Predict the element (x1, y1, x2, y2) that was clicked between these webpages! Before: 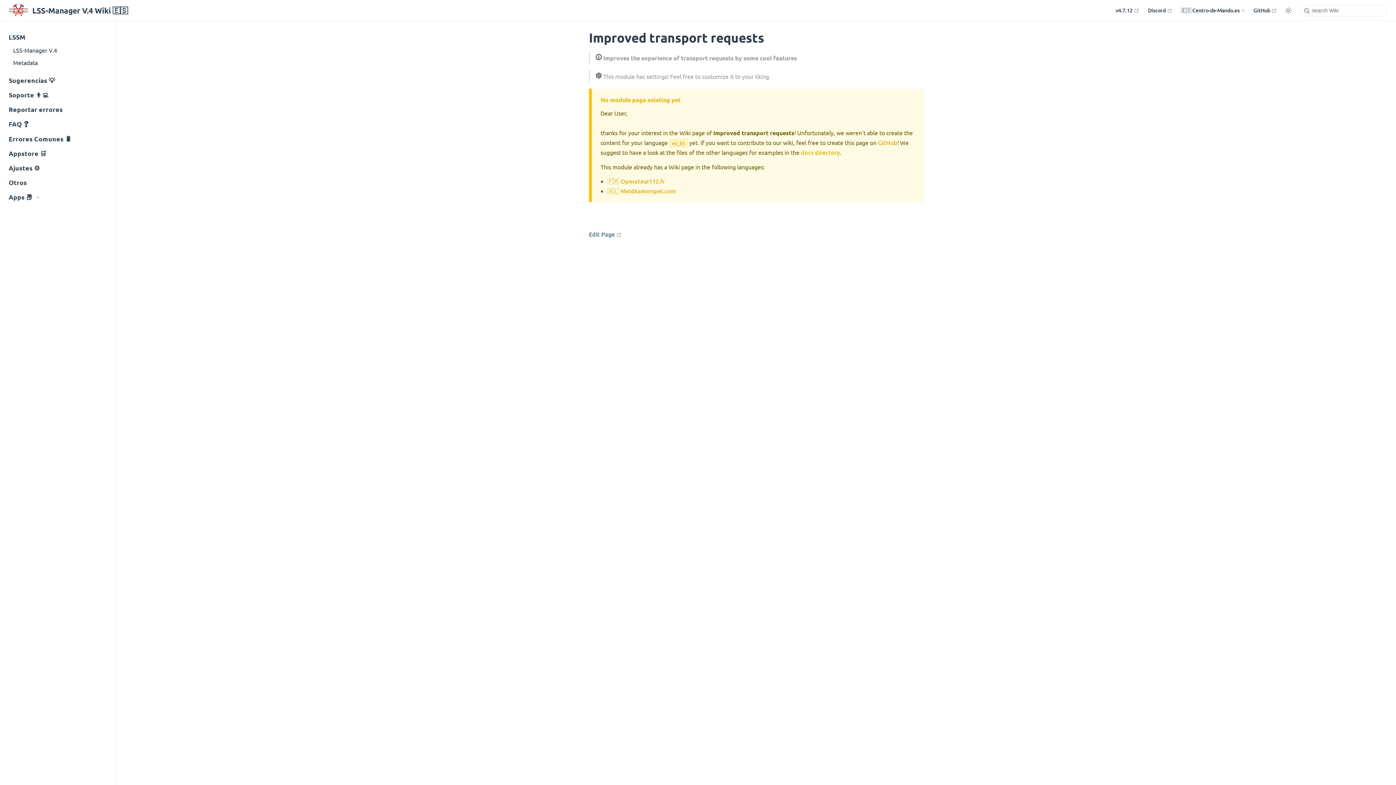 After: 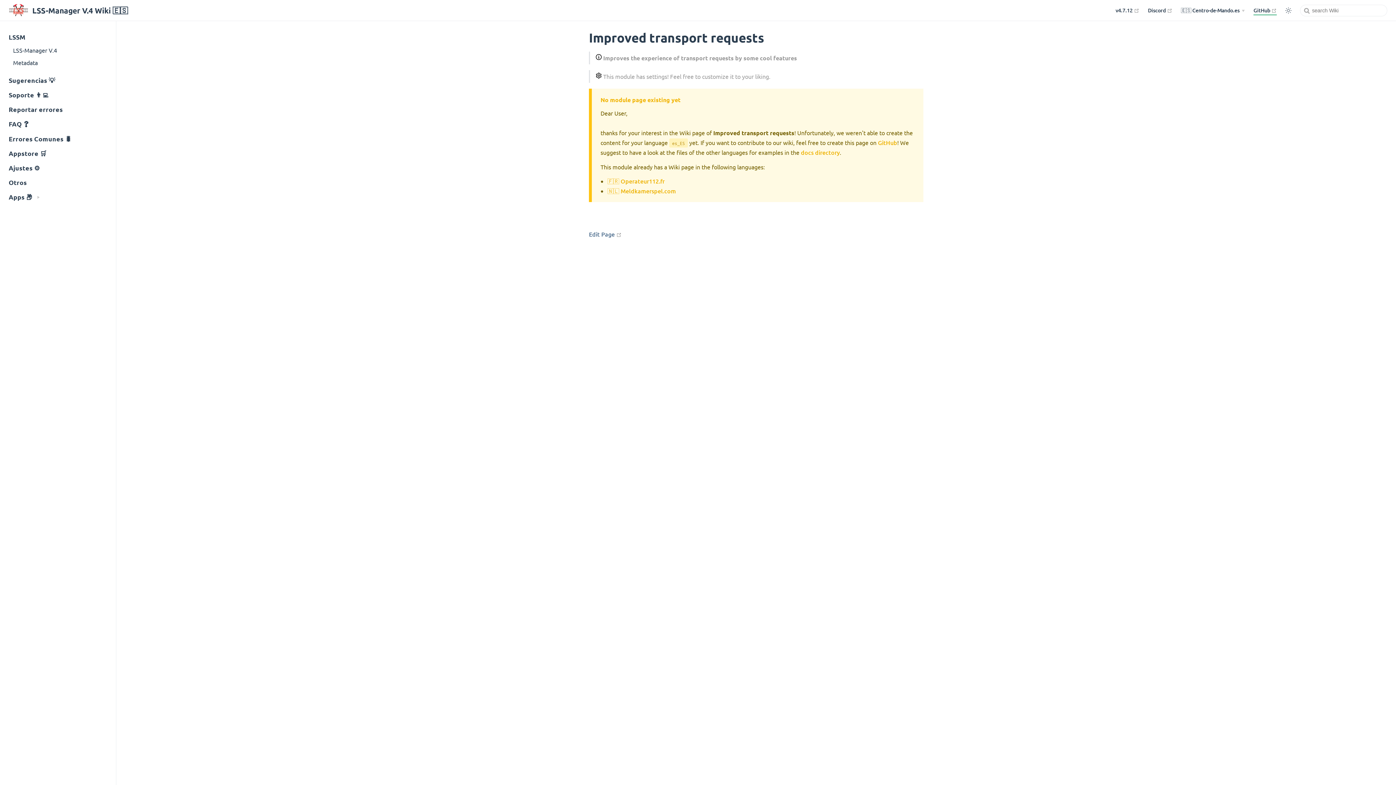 Action: label: GitHub bbox: (1253, 6, 1277, 14)